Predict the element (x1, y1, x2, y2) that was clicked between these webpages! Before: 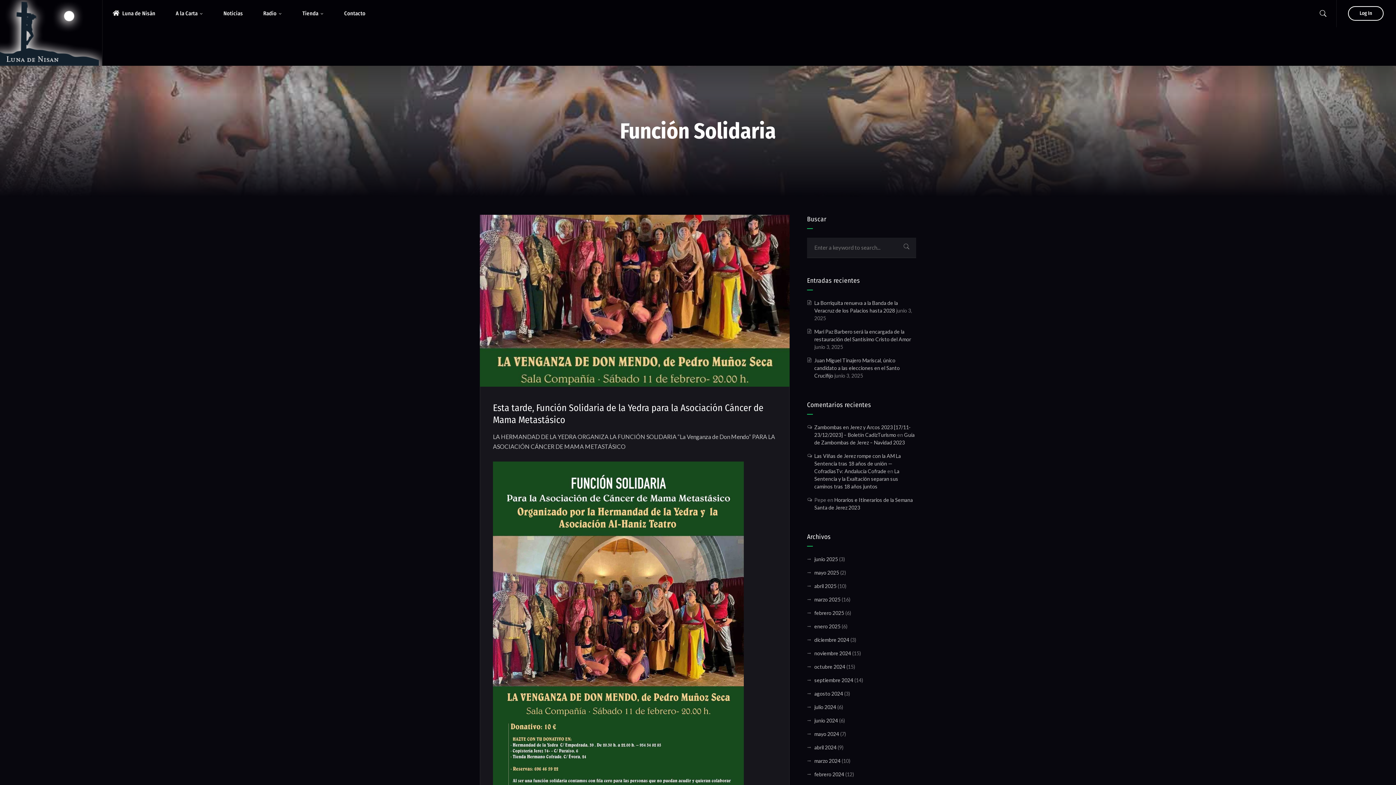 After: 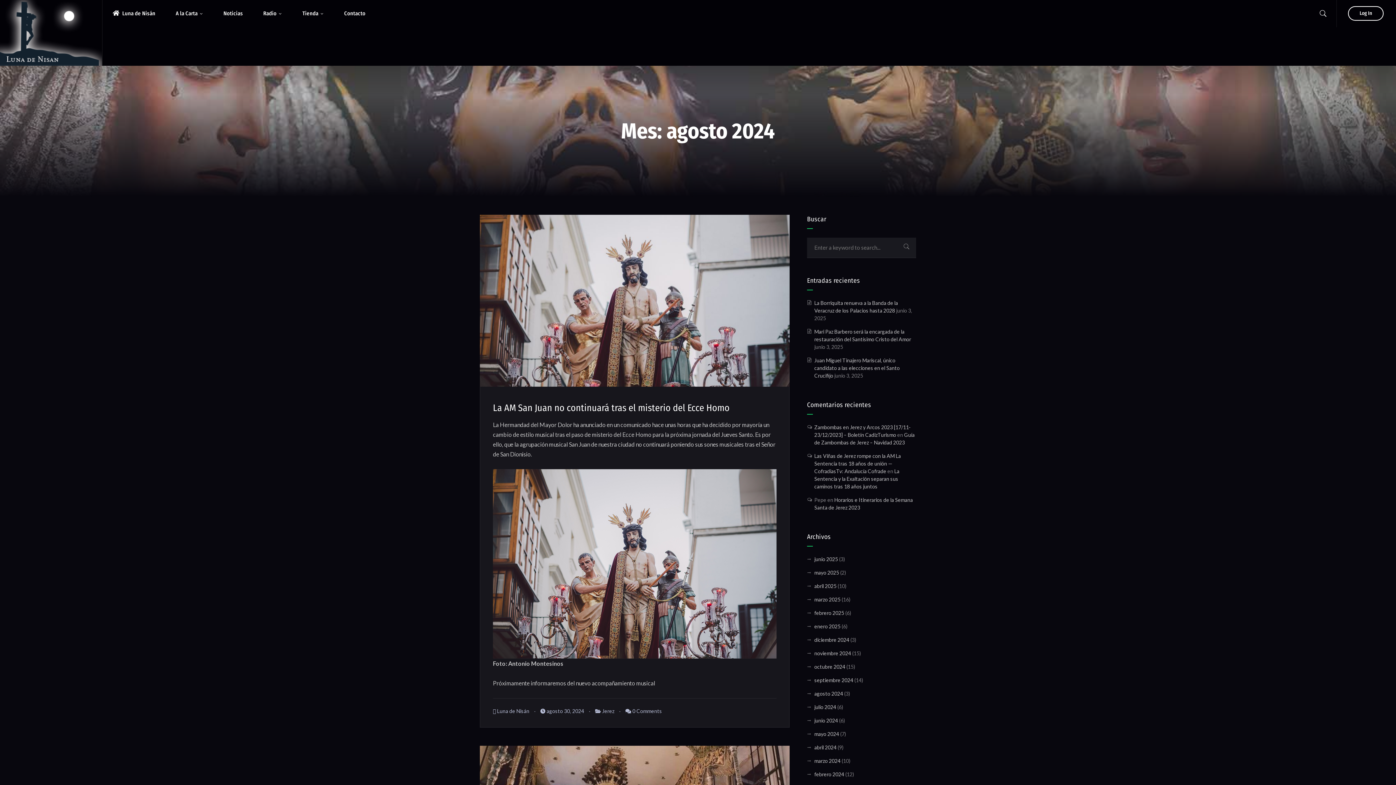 Action: label: agosto 2024 bbox: (814, 690, 843, 697)